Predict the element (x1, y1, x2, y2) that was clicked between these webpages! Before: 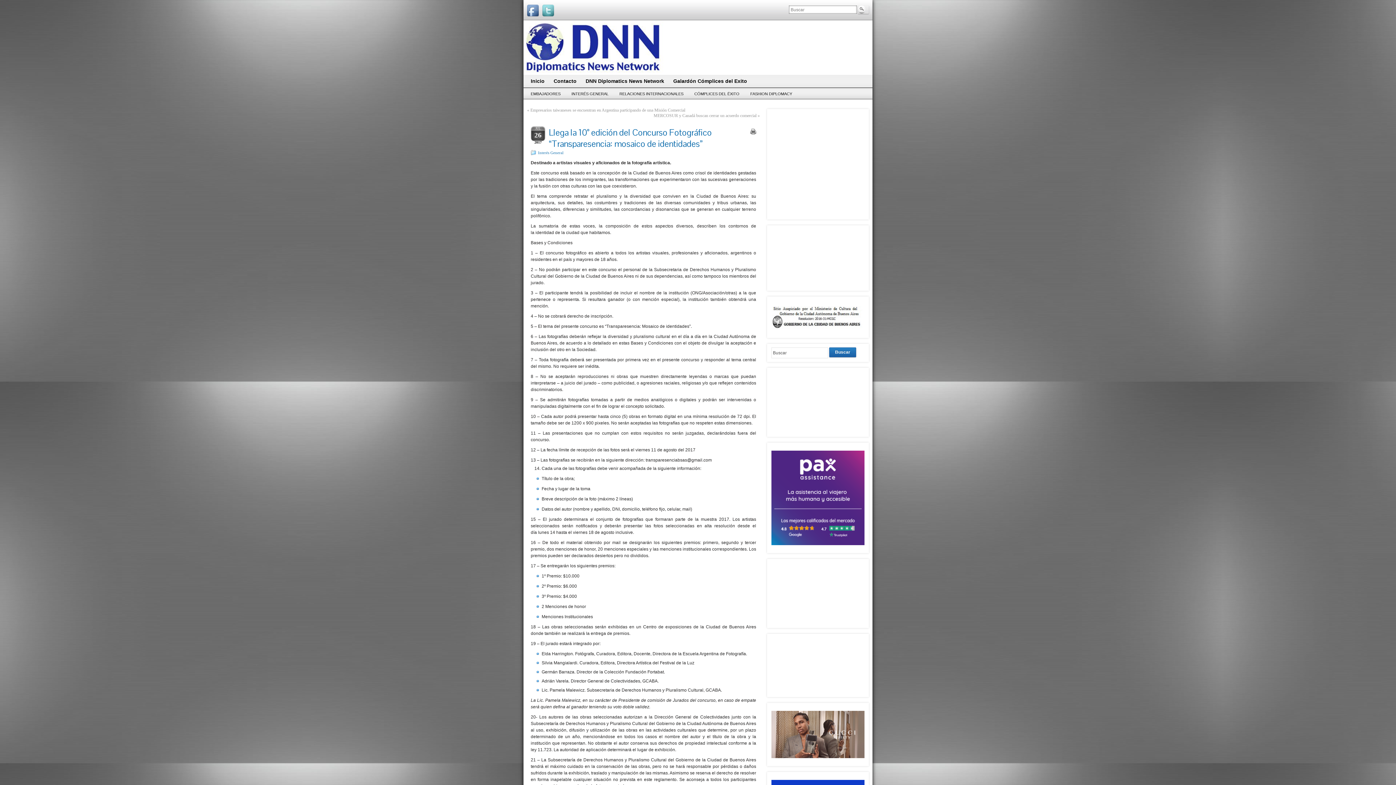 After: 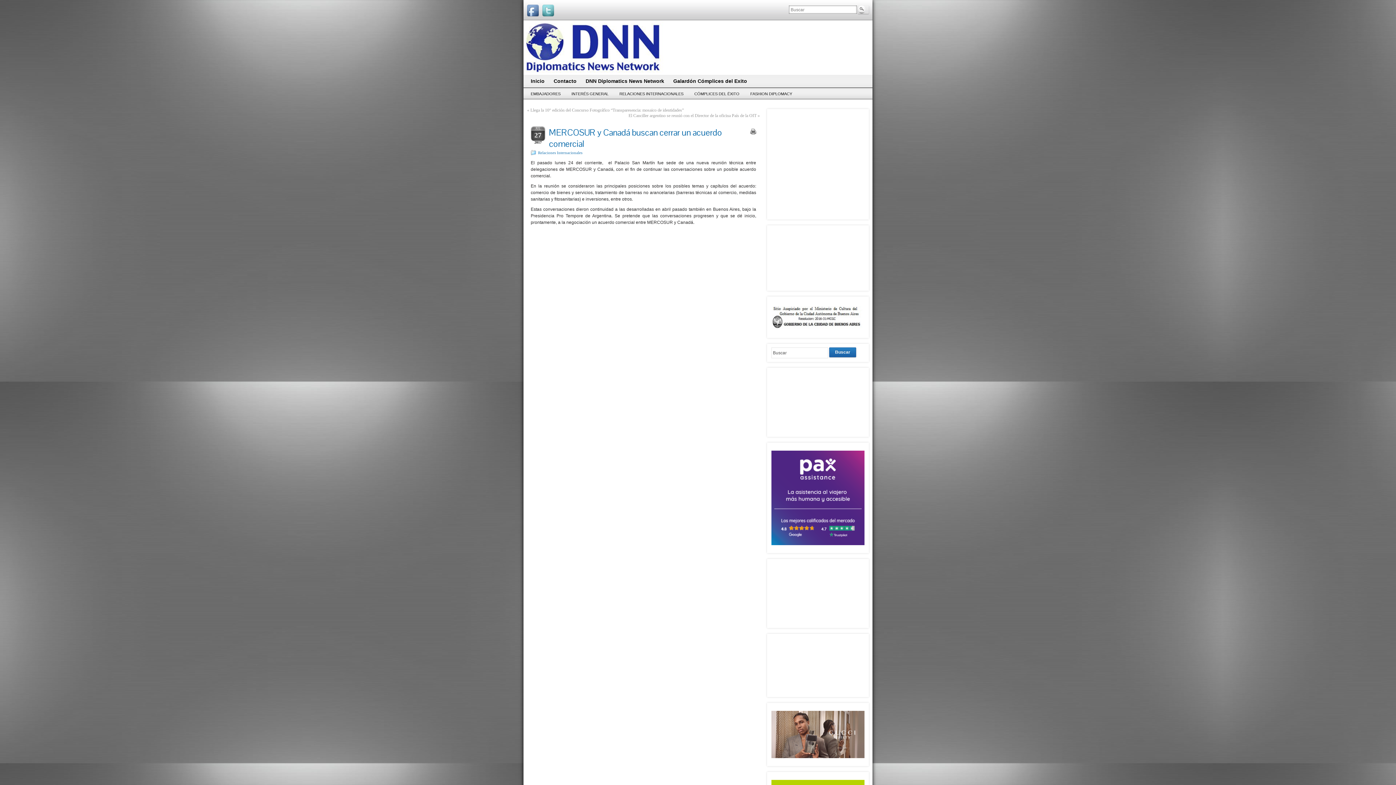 Action: bbox: (653, 113, 756, 118) label: MERCOSUR y Canadá buscan cerrar un acuerdo comercial